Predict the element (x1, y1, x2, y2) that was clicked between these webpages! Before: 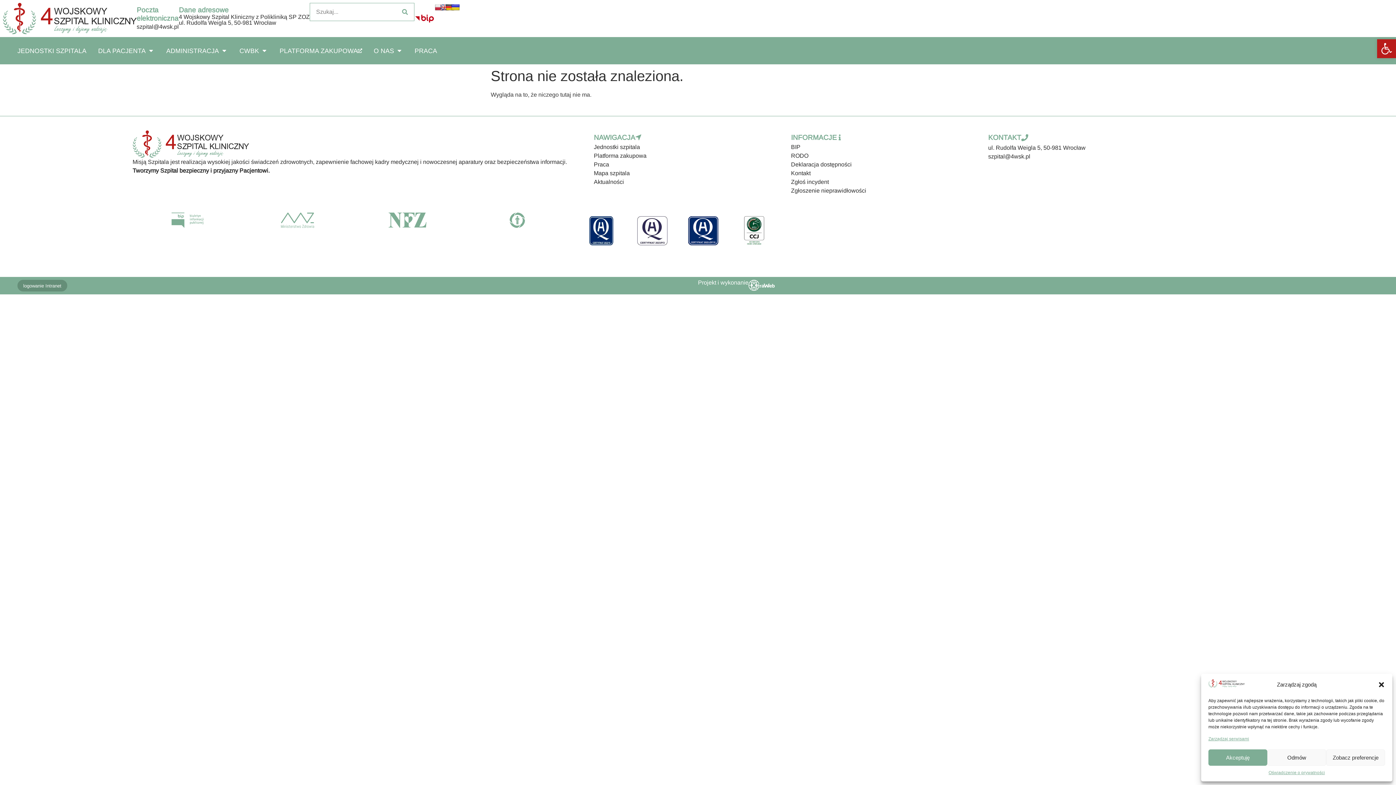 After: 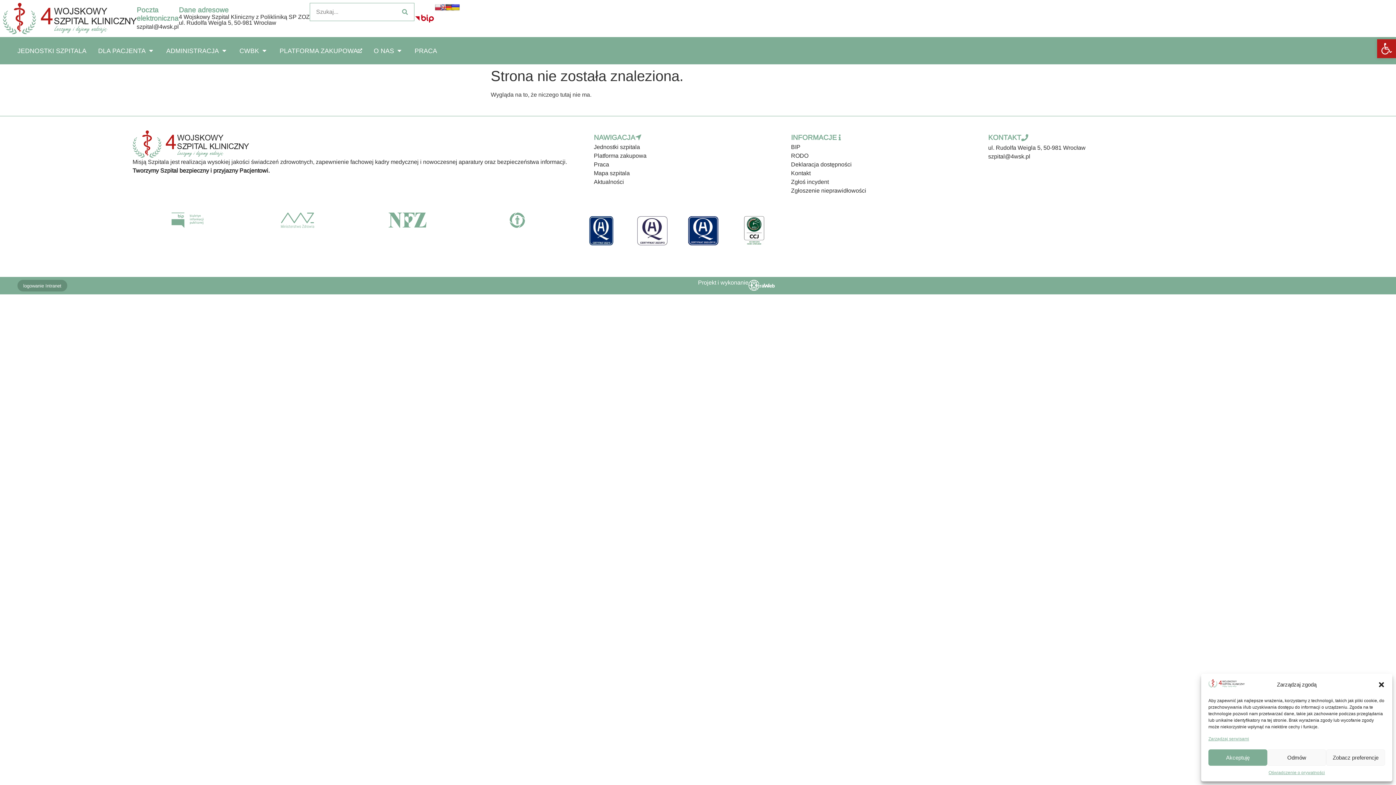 Action: bbox: (136, 23, 178, 29) label: szpital@4wsk.pl